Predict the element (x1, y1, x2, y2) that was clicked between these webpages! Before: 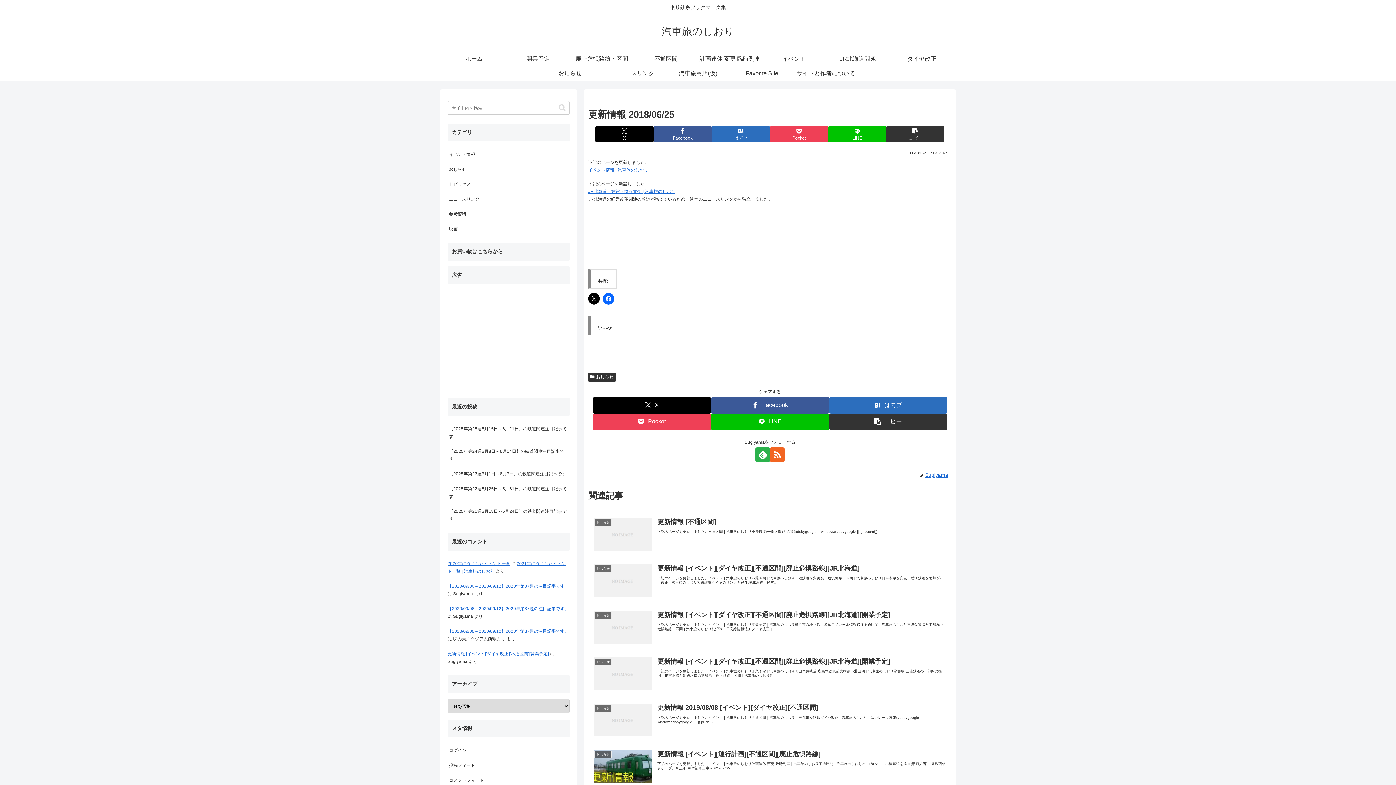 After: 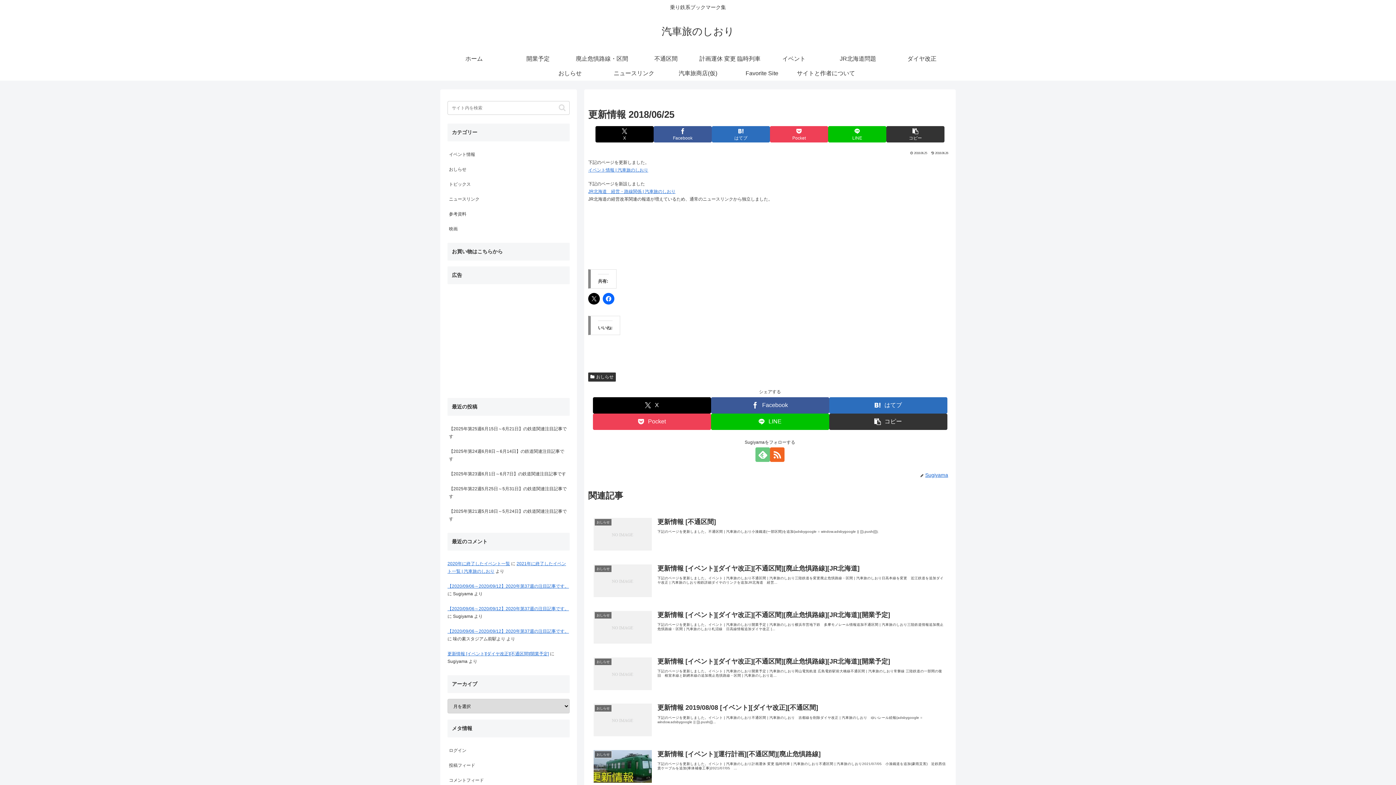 Action: bbox: (755, 447, 770, 462) label: feedlyで更新情報を購読